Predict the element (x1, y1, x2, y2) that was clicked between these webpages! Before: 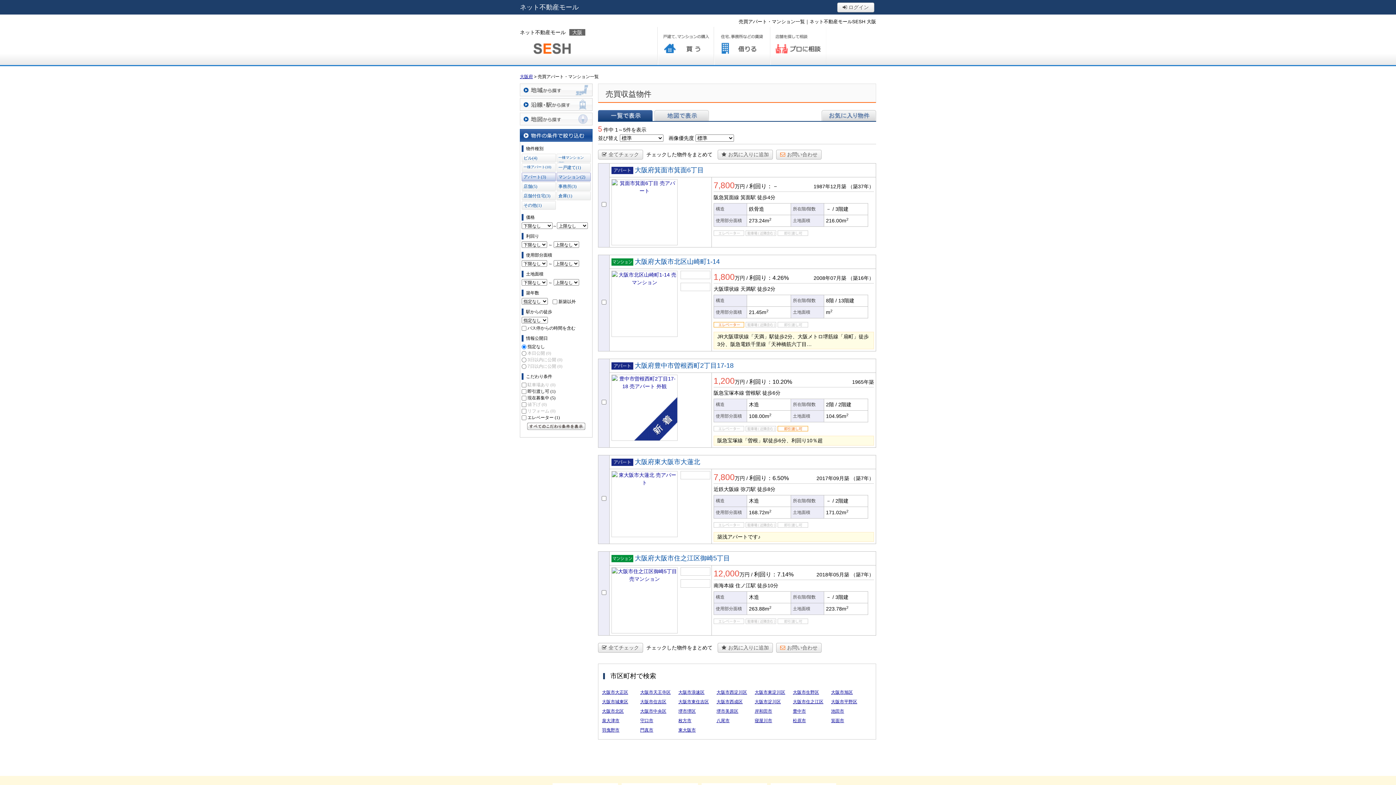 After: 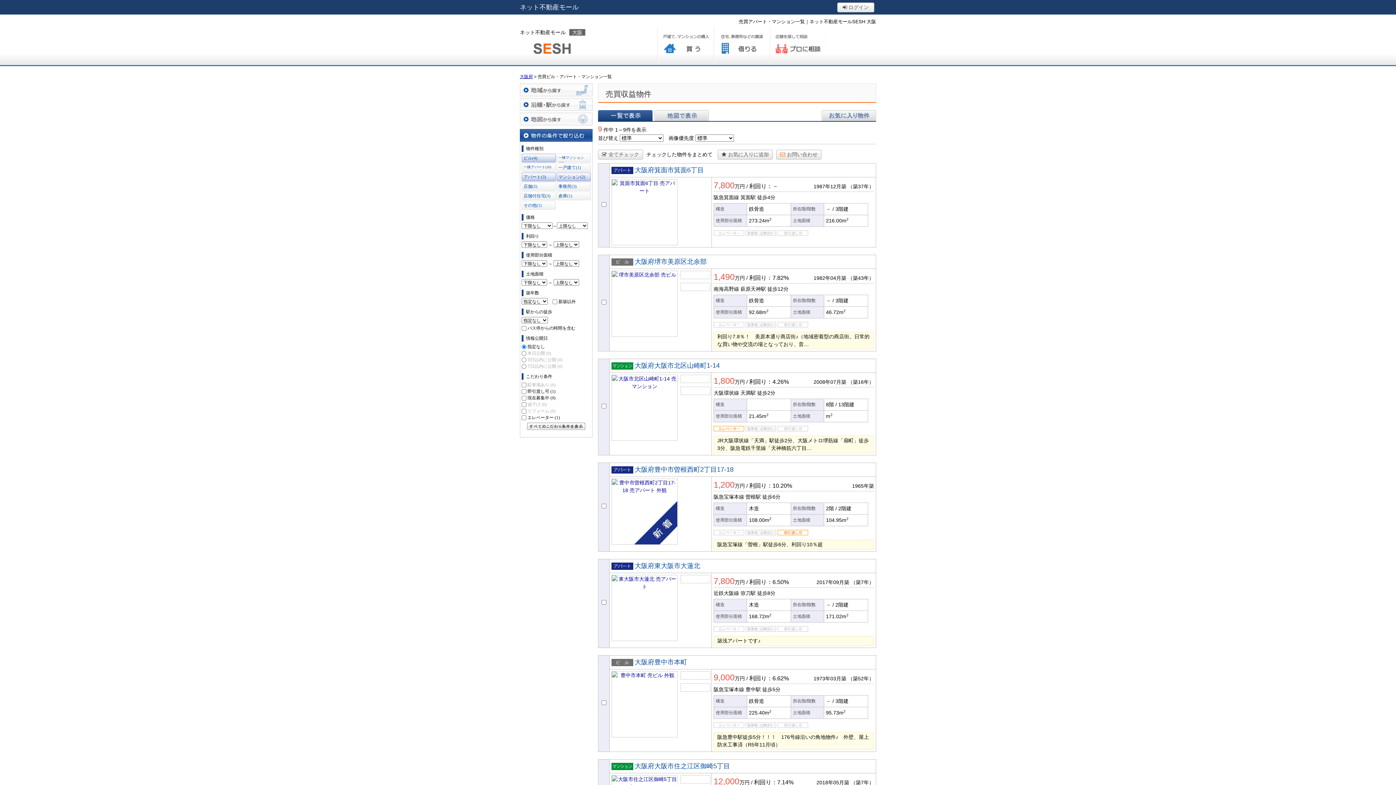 Action: label: ビル(4) bbox: (521, 153, 556, 162)